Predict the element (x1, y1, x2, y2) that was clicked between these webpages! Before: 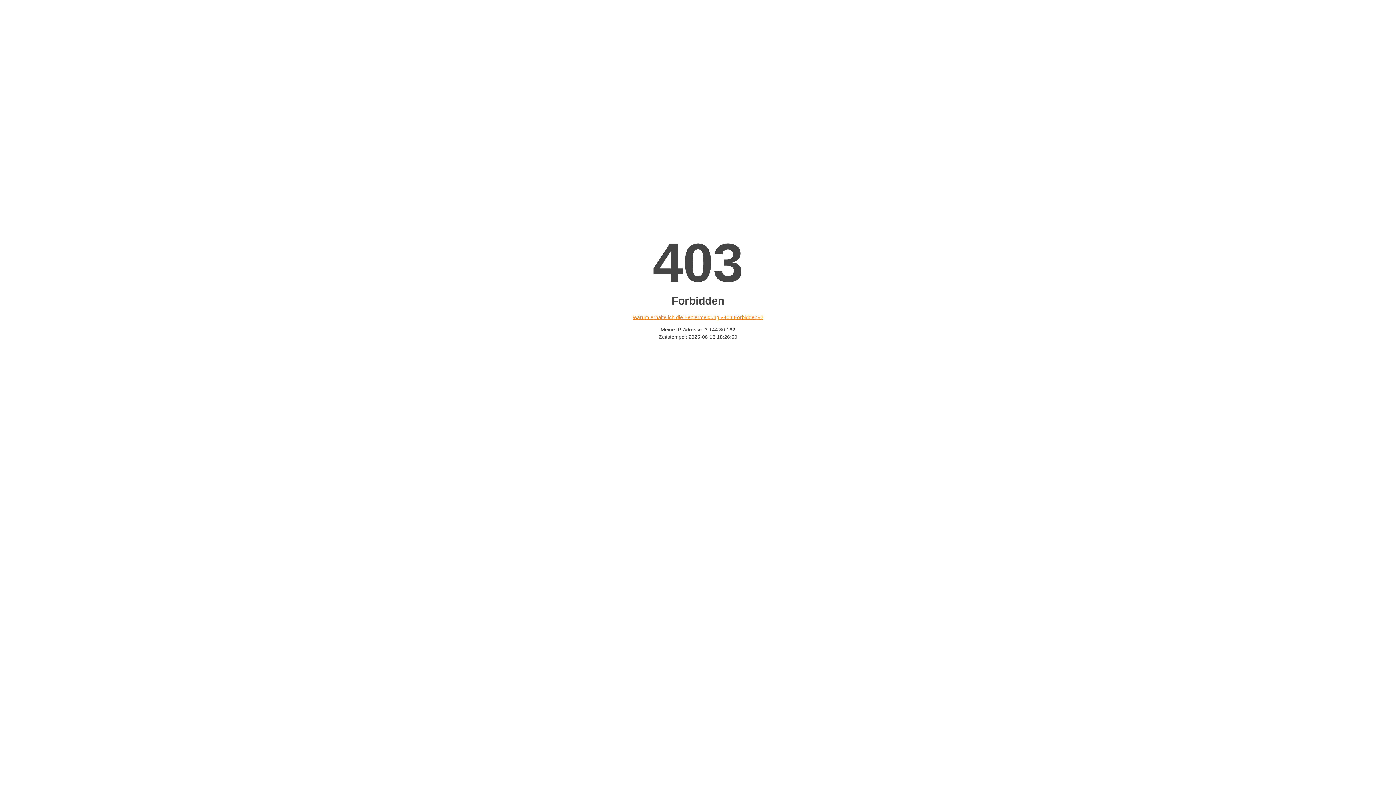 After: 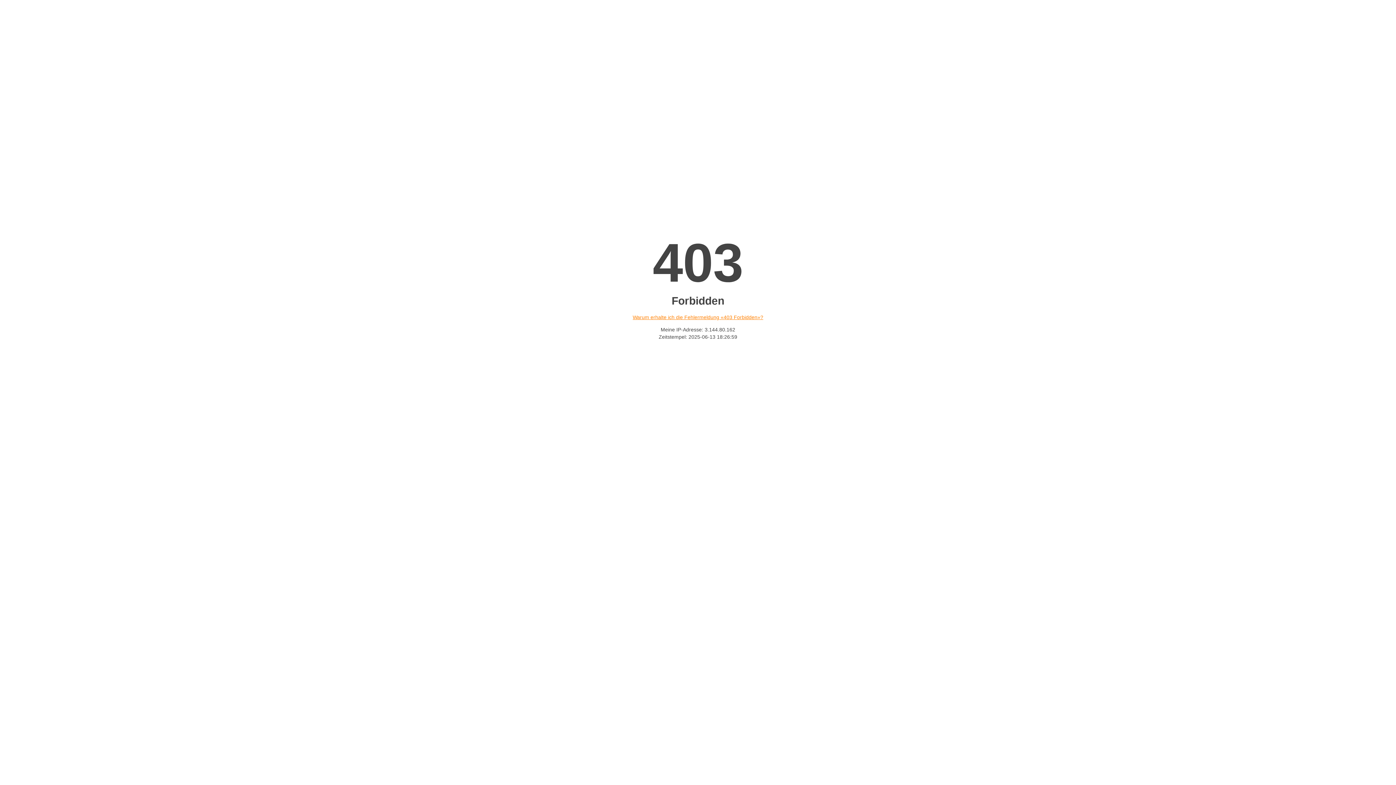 Action: bbox: (632, 314, 763, 320) label: Warum erhalte ich die Fehlermeldung «403 Forbidden»?